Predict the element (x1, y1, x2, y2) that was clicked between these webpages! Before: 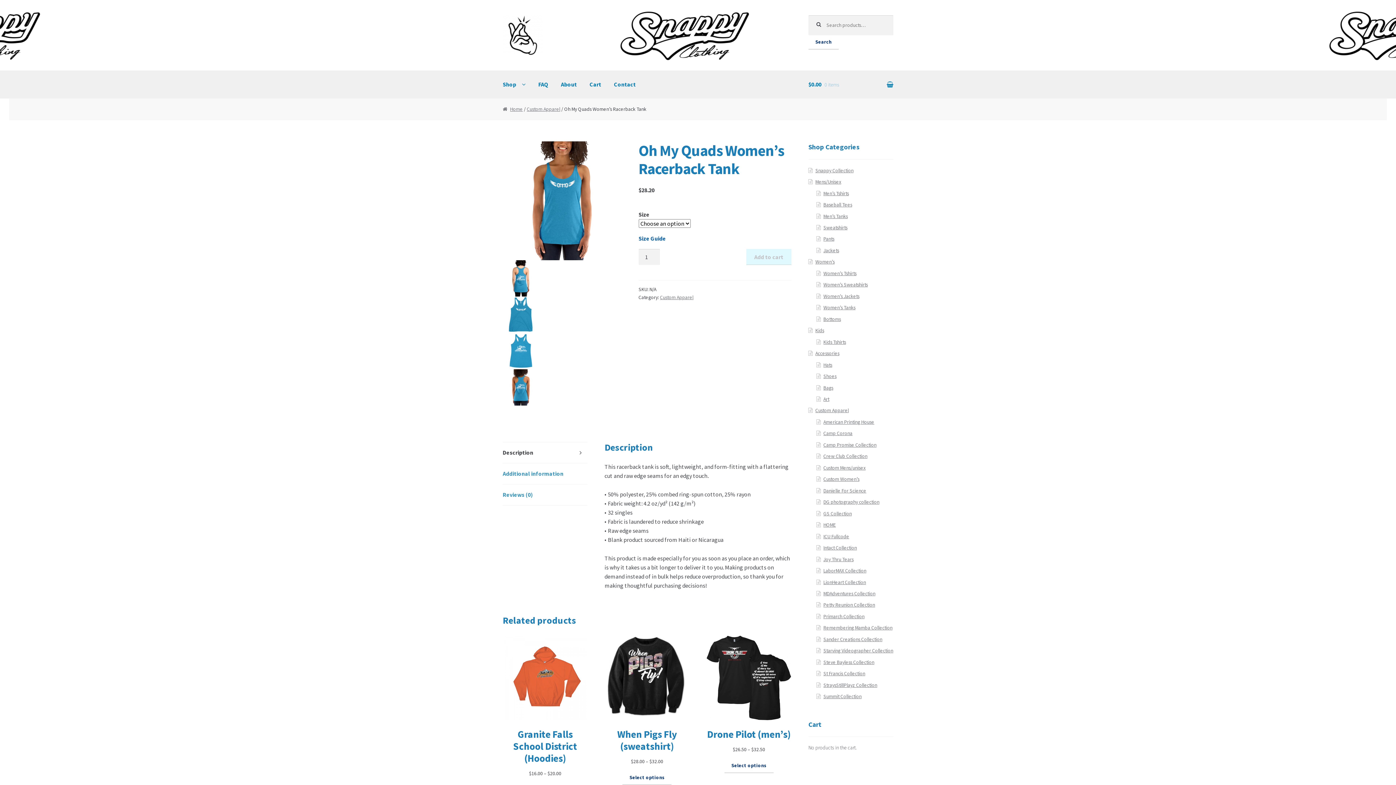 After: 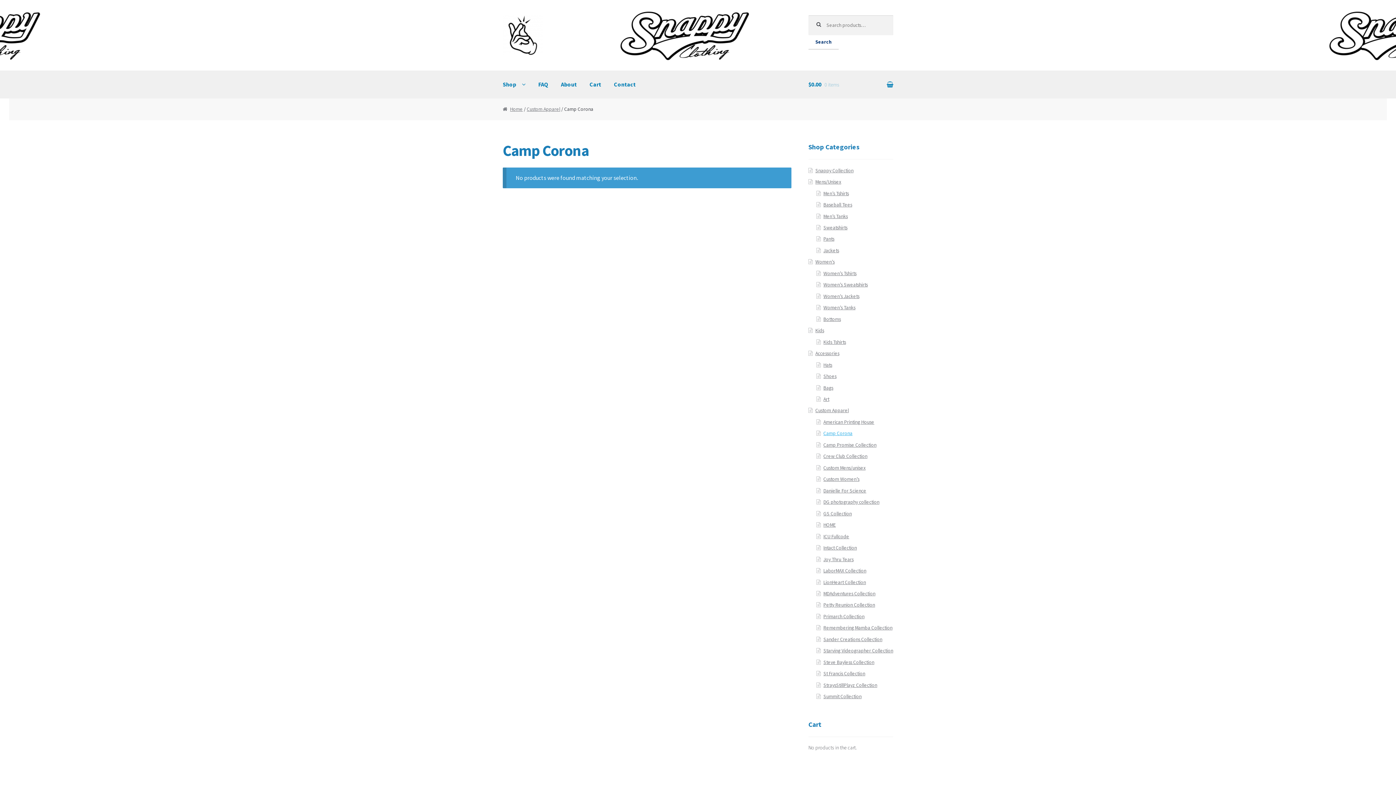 Action: label: Camp Corona bbox: (823, 430, 852, 436)